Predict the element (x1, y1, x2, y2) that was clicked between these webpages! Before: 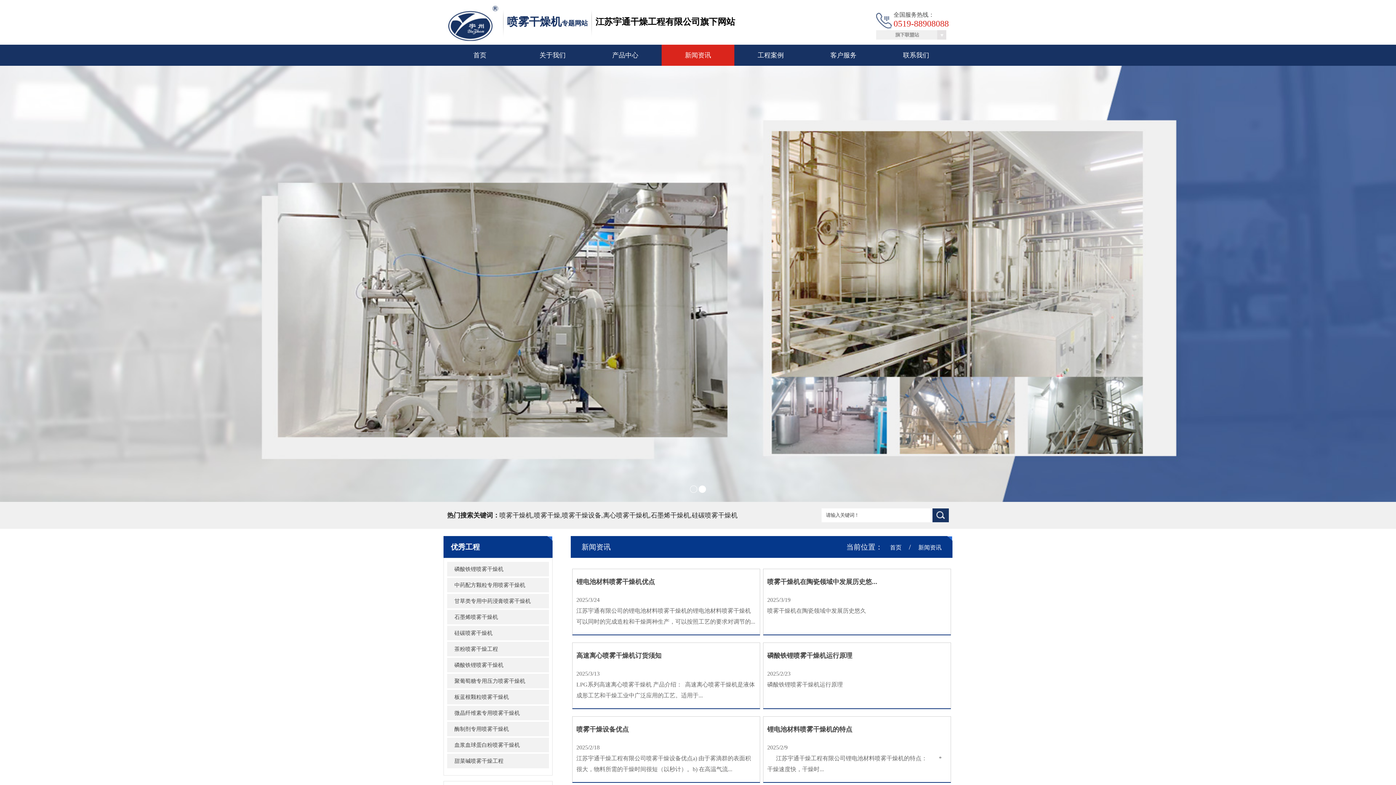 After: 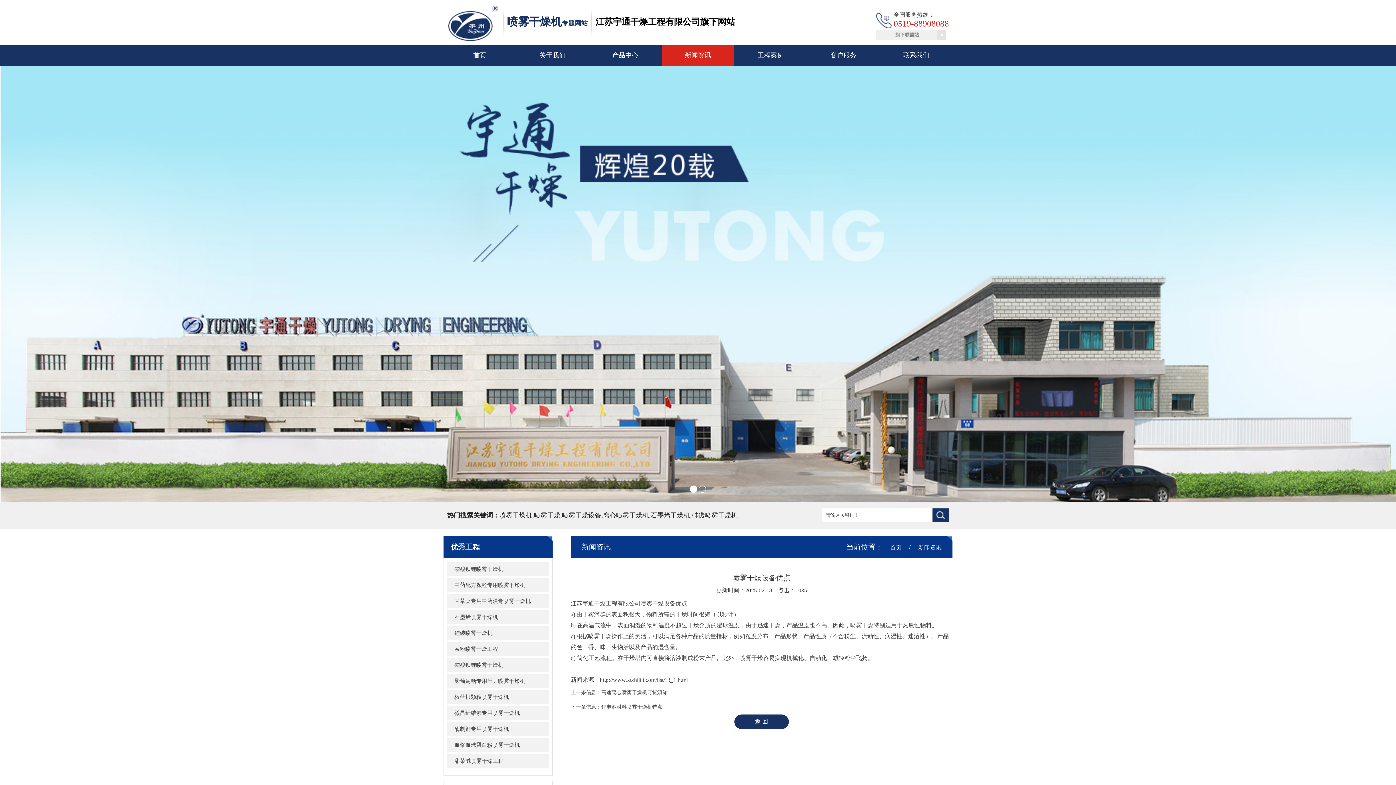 Action: label: 喷雾干燥设备优点 bbox: (576, 726, 628, 733)